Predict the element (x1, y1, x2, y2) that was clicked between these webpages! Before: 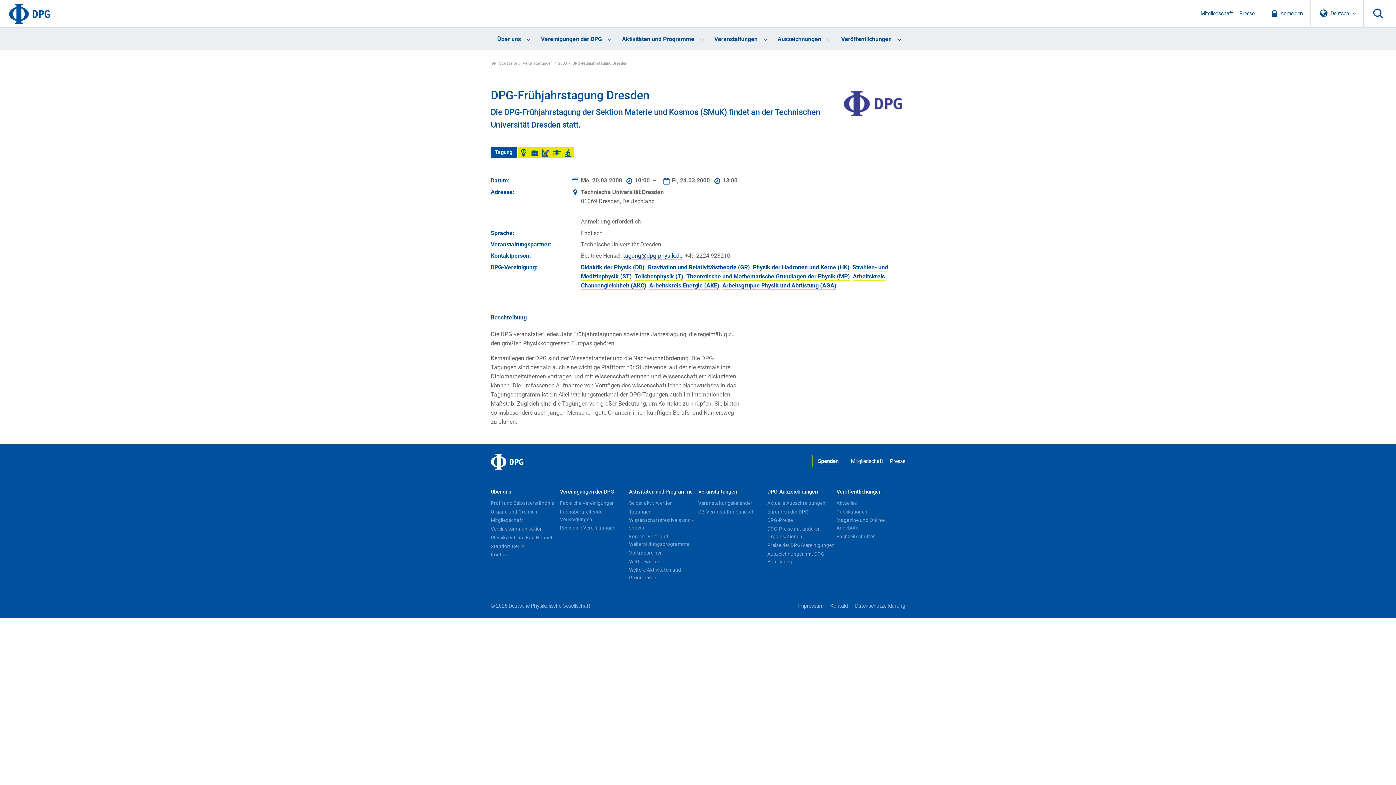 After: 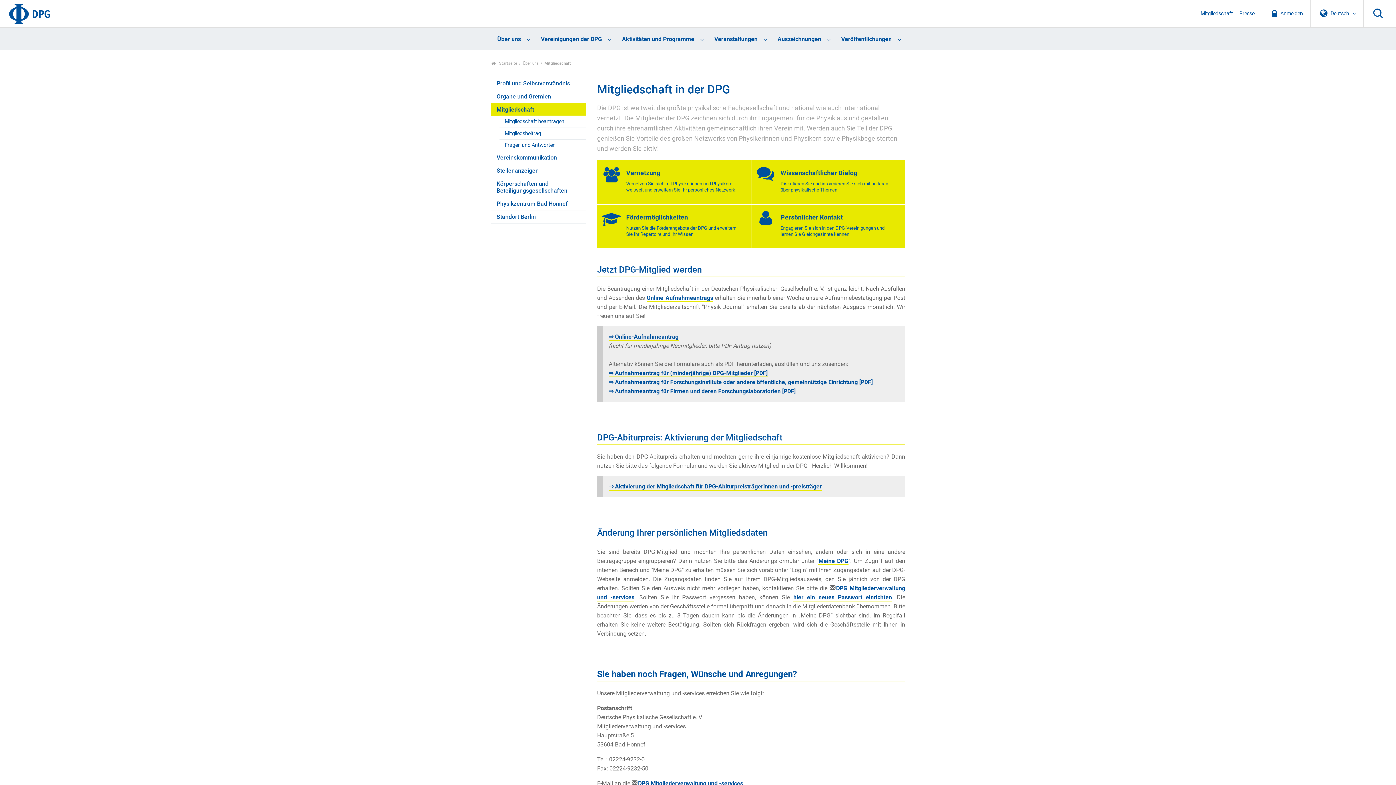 Action: label: Mitgliedschaft bbox: (1200, 10, 1233, 16)